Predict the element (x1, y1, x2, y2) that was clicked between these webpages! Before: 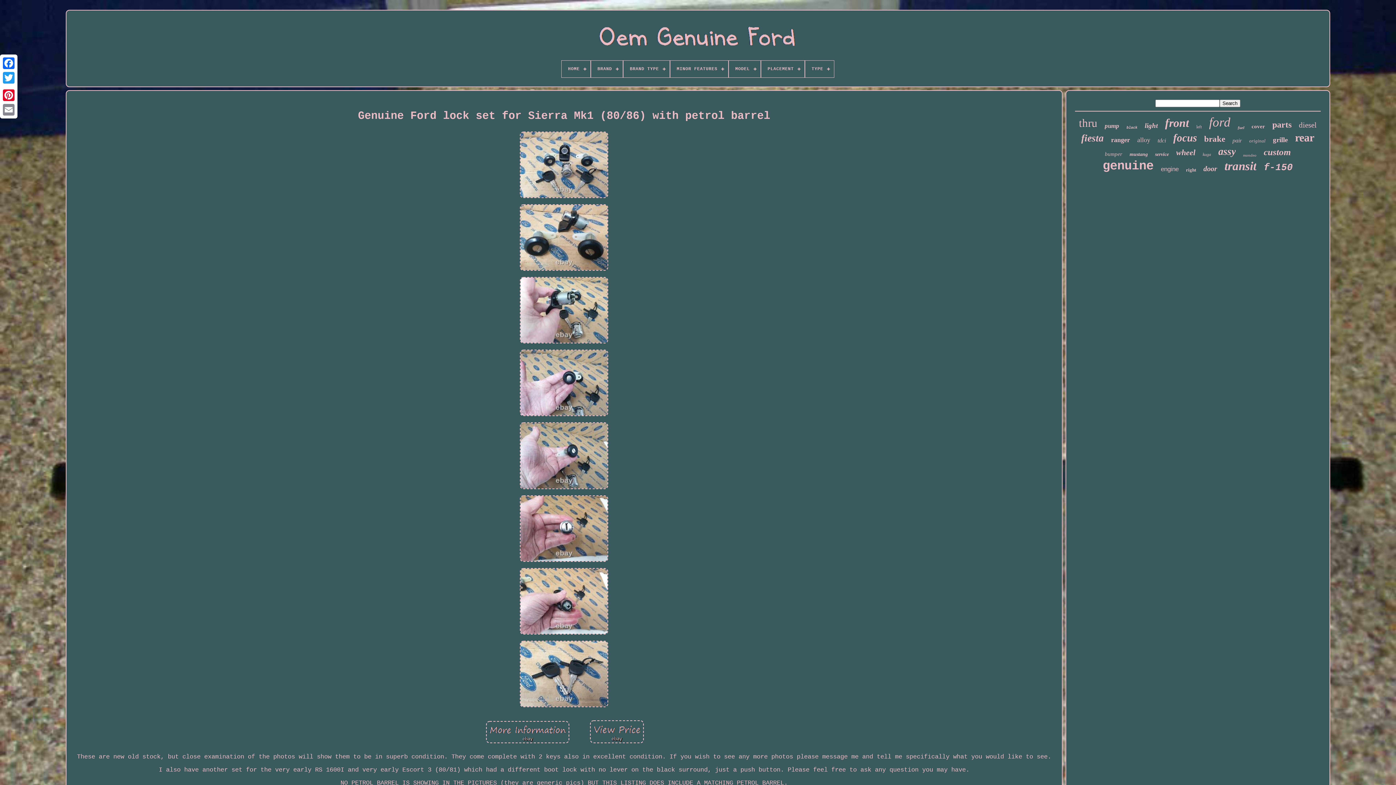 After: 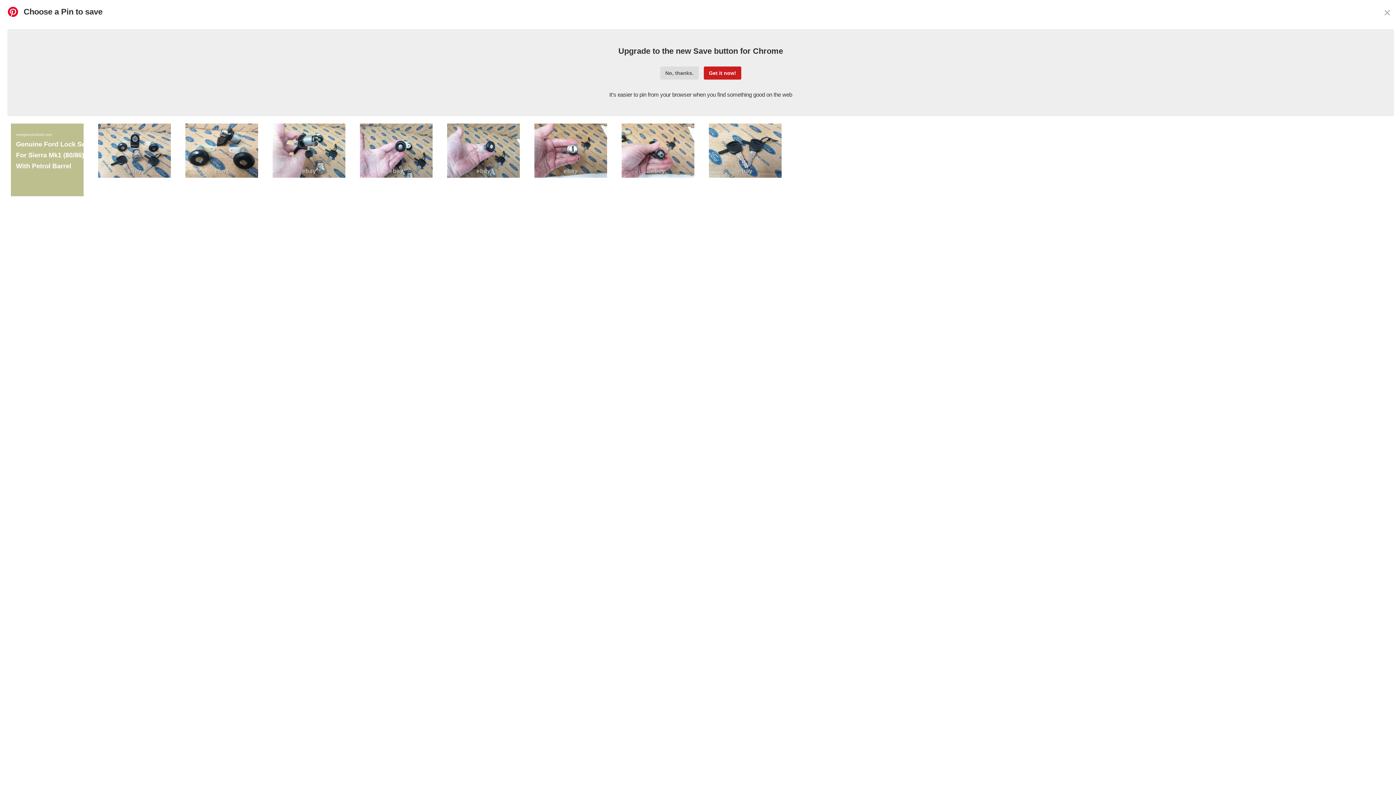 Action: bbox: (1, 88, 16, 102)